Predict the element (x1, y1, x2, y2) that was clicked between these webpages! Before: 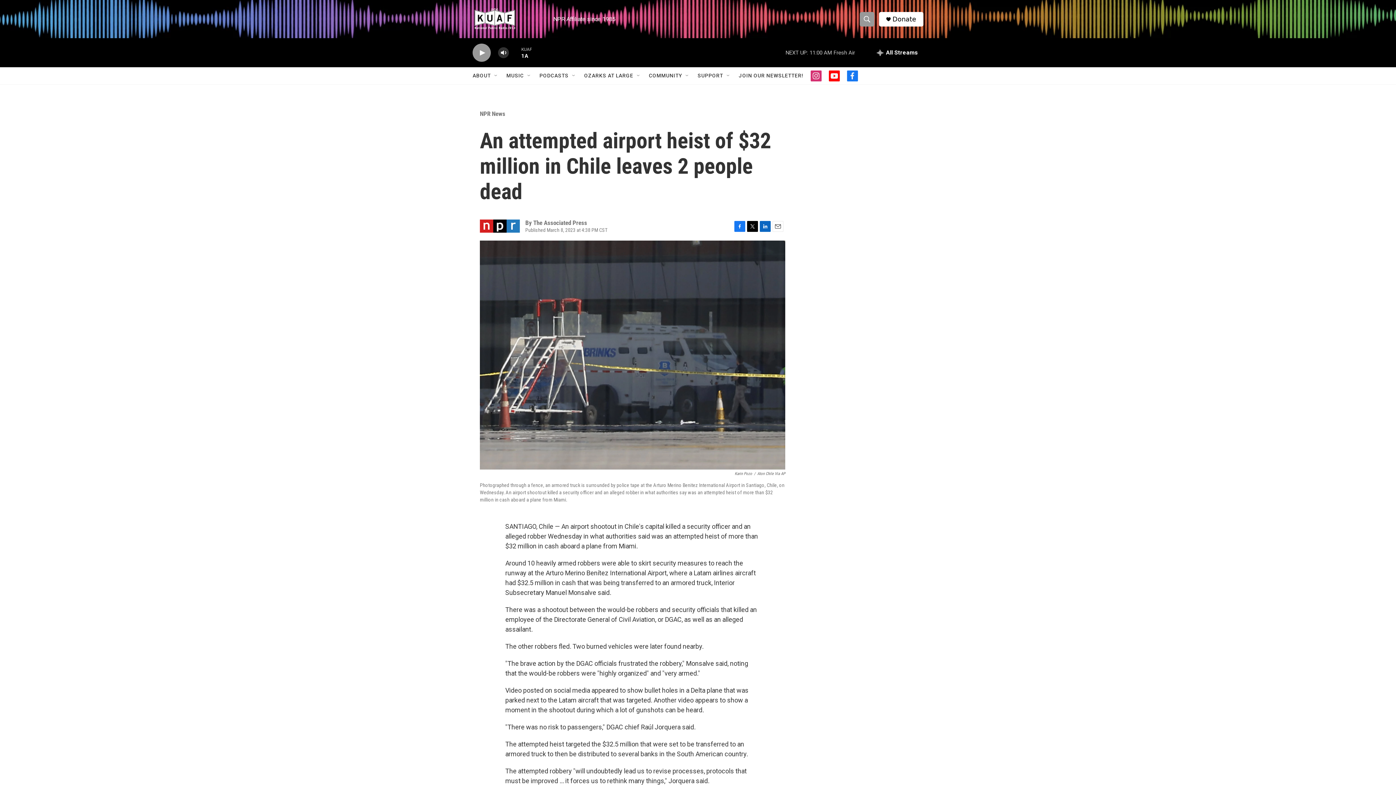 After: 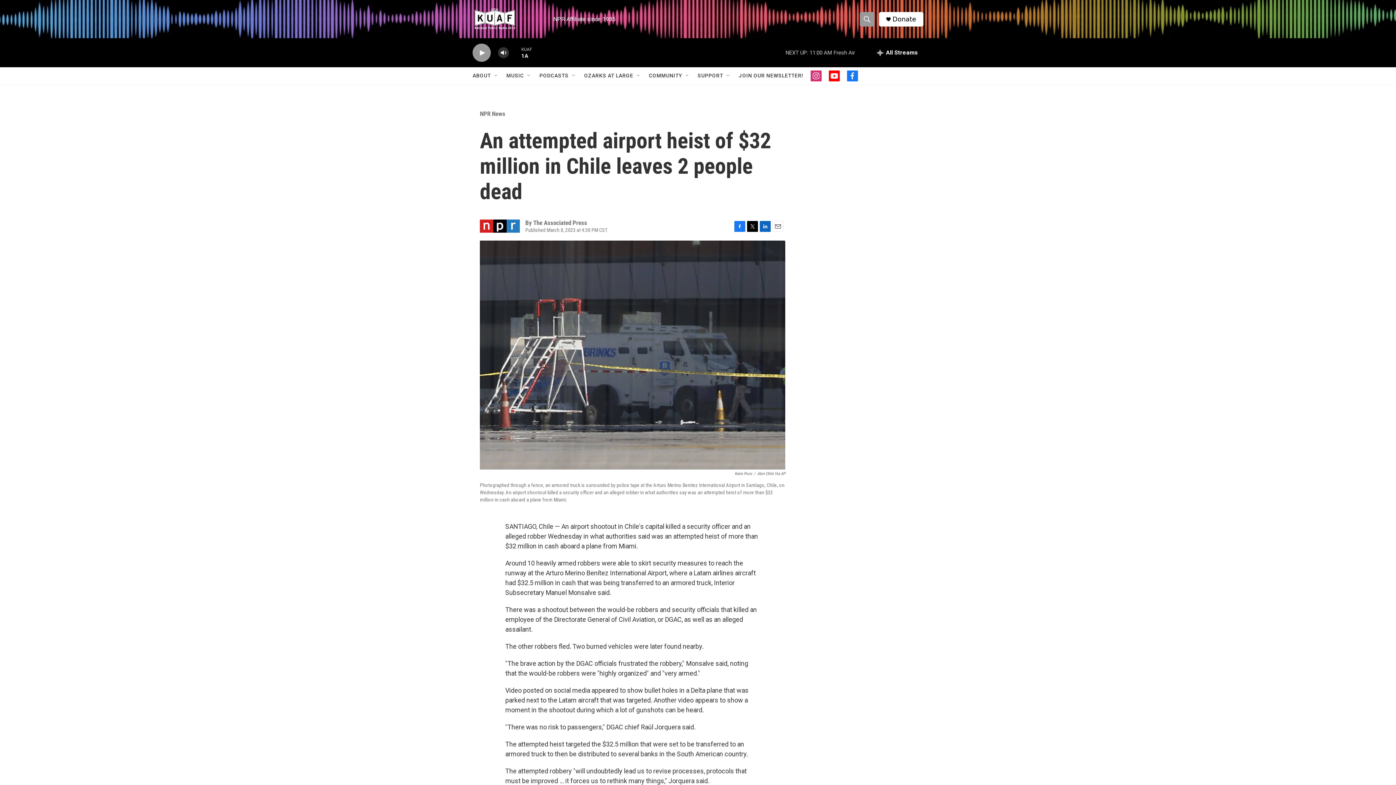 Action: bbox: (747, 220, 758, 231) label: Twitter